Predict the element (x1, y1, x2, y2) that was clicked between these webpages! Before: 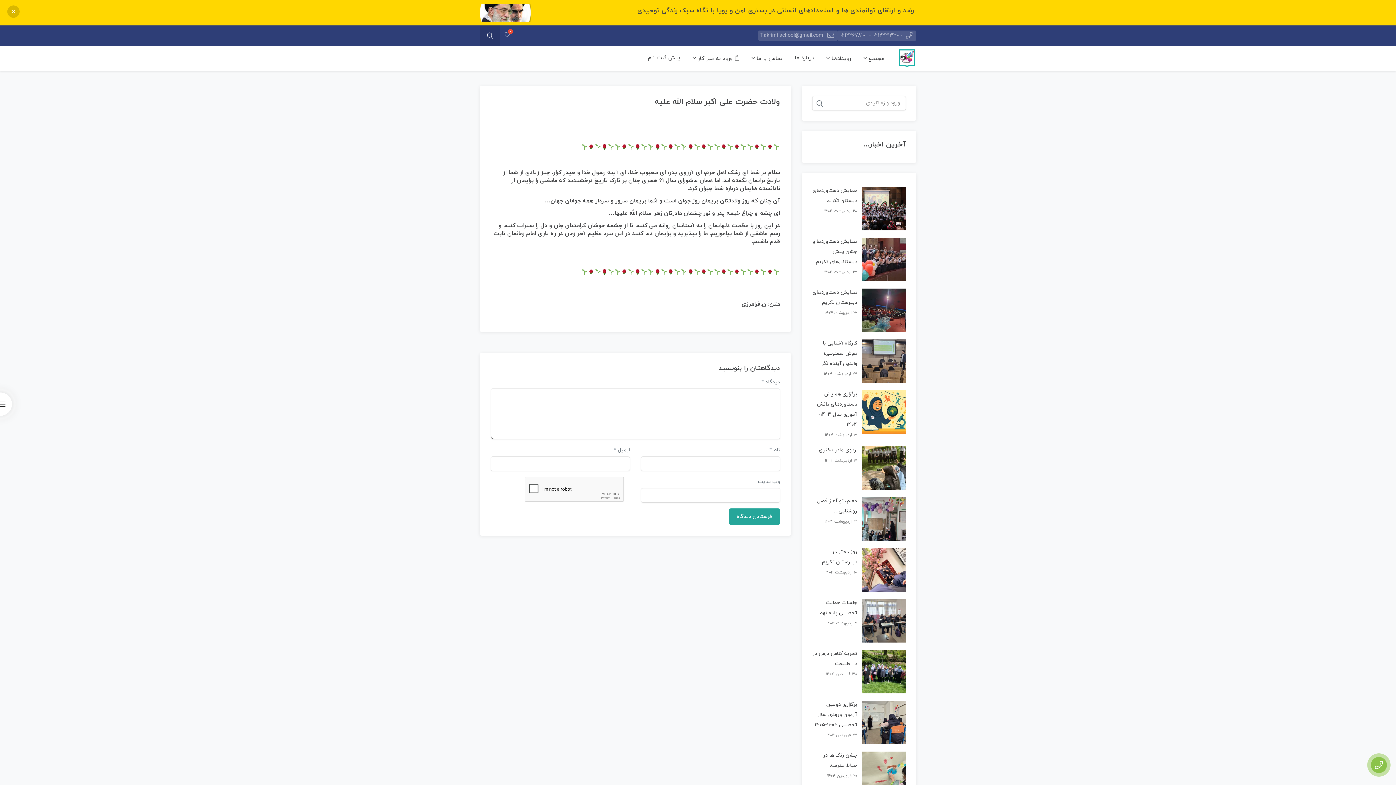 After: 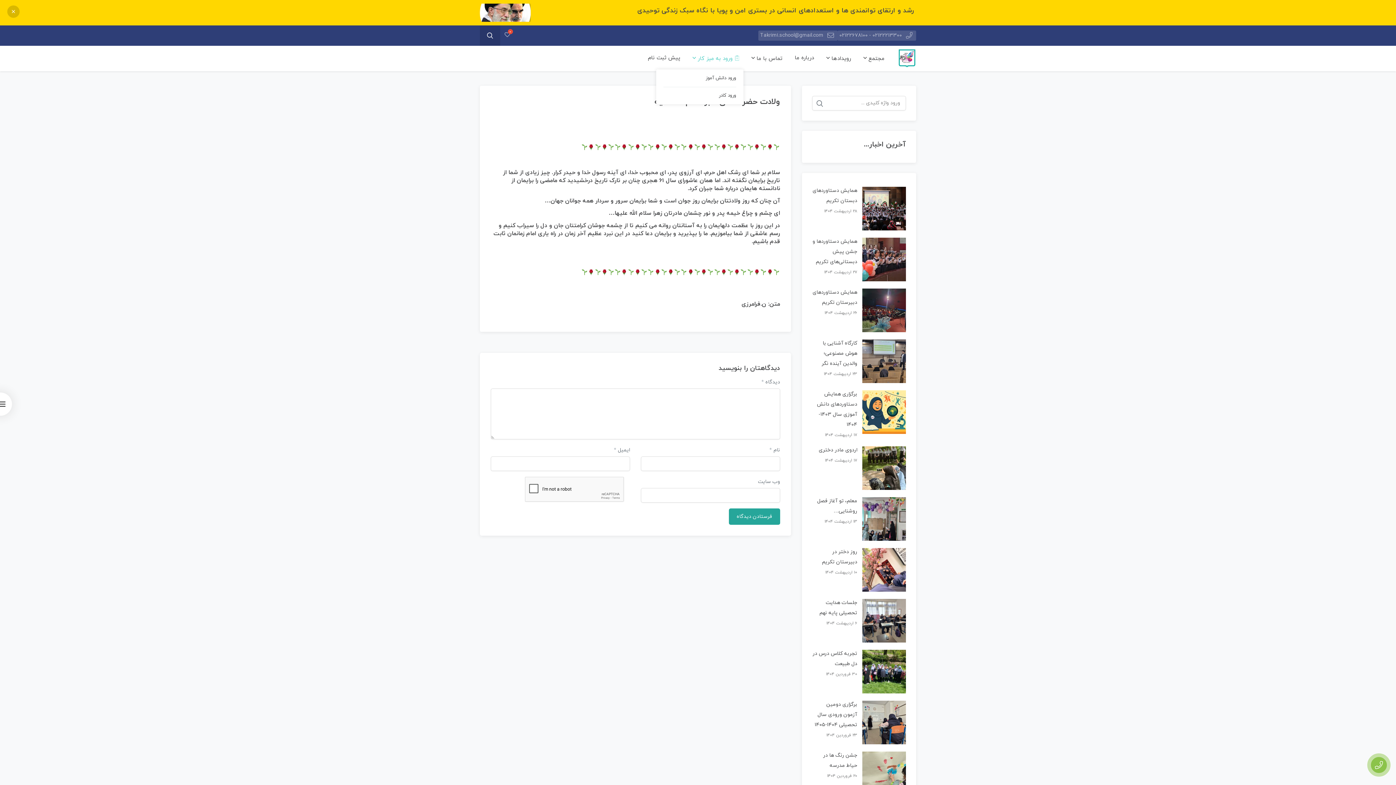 Action: bbox: (688, 52, 743, 64) label: ورود به میز کار 